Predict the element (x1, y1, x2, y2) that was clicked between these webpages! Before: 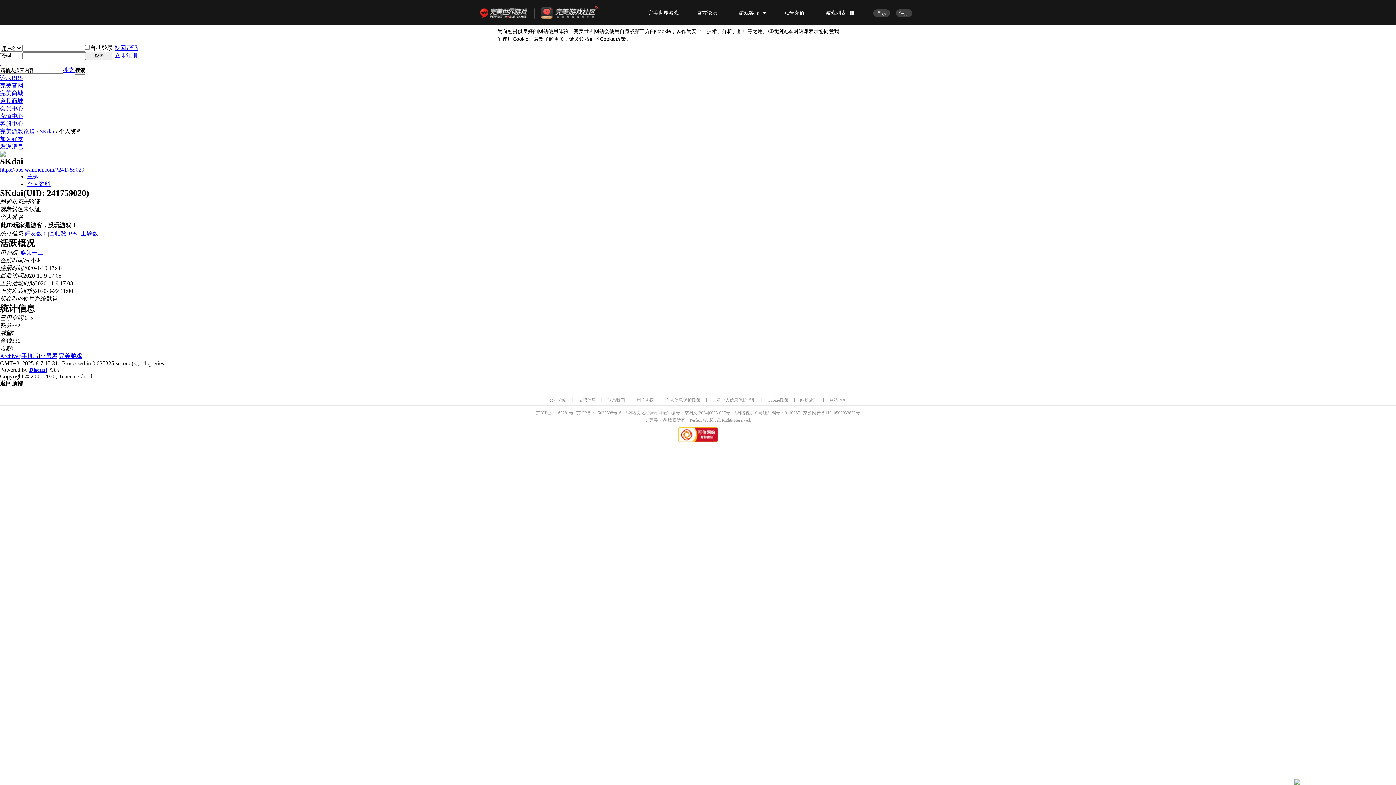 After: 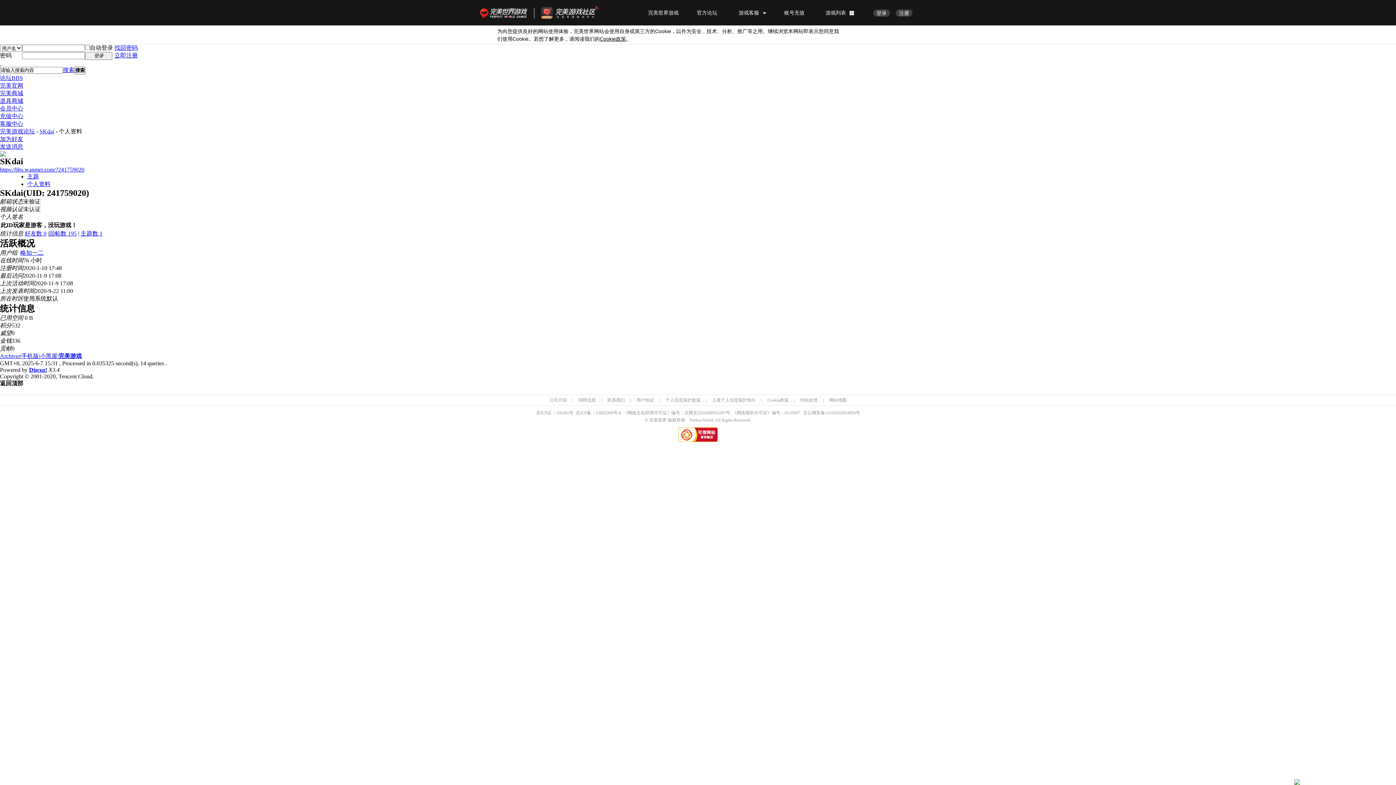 Action: bbox: (20, 249, 43, 256) label: 略知一二